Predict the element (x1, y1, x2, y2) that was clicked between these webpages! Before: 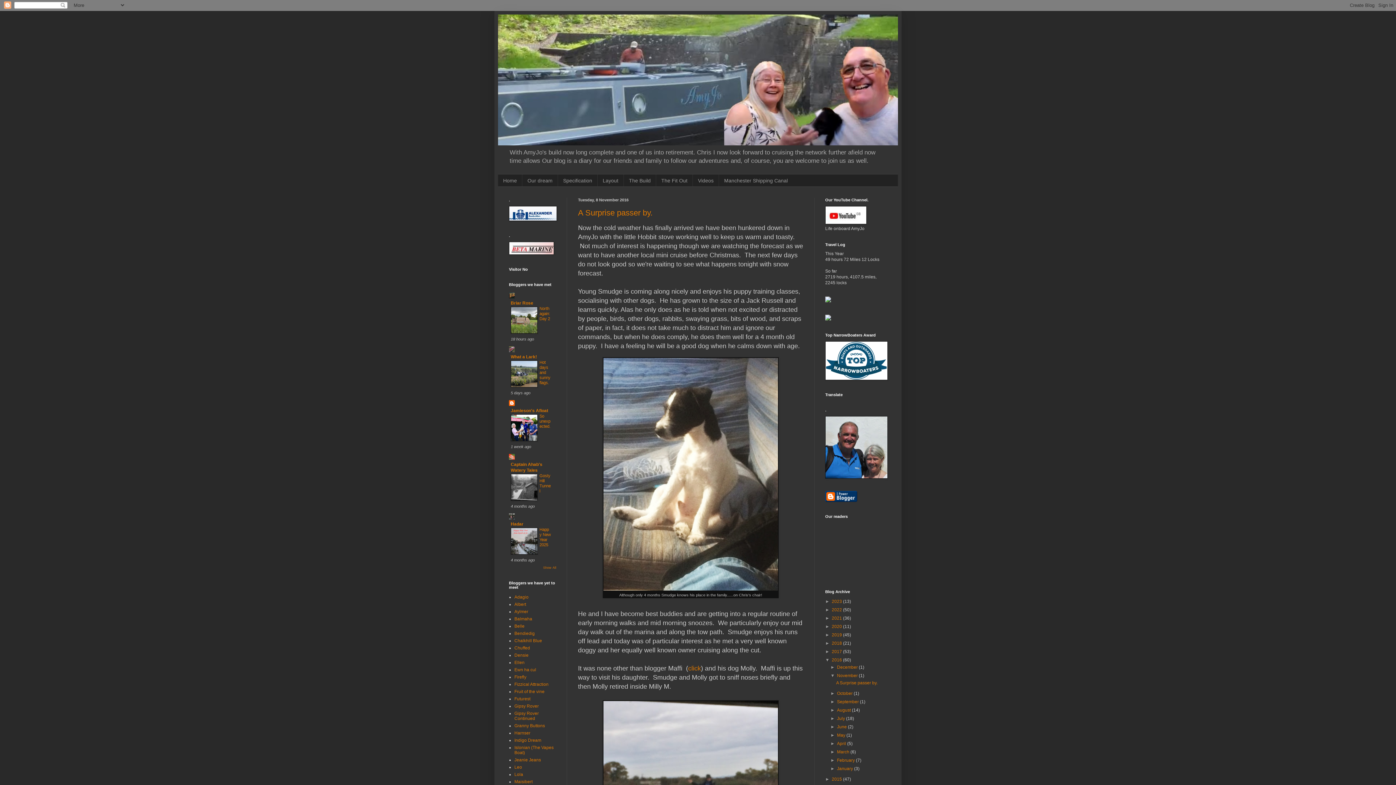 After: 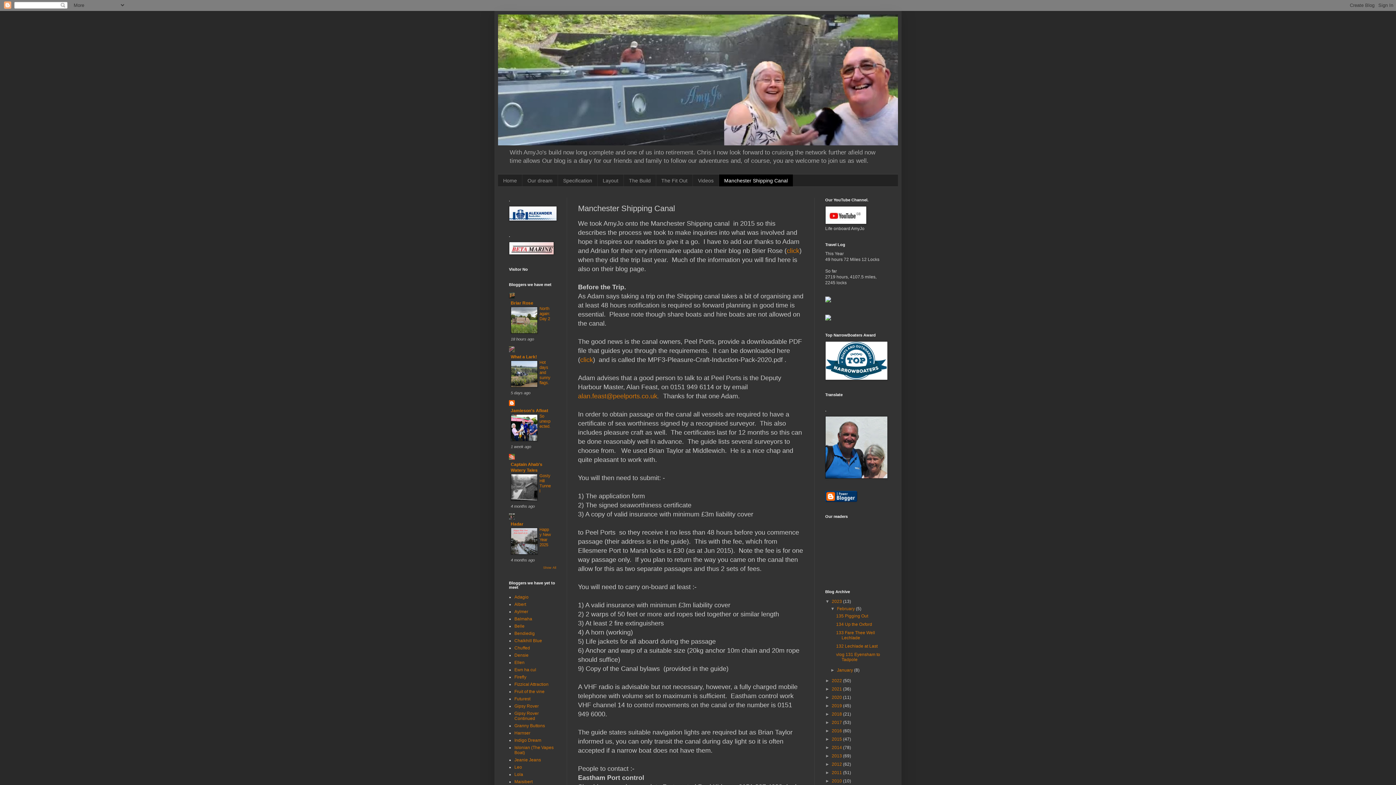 Action: label: Manchester Shipping Canal bbox: (718, 174, 793, 186)